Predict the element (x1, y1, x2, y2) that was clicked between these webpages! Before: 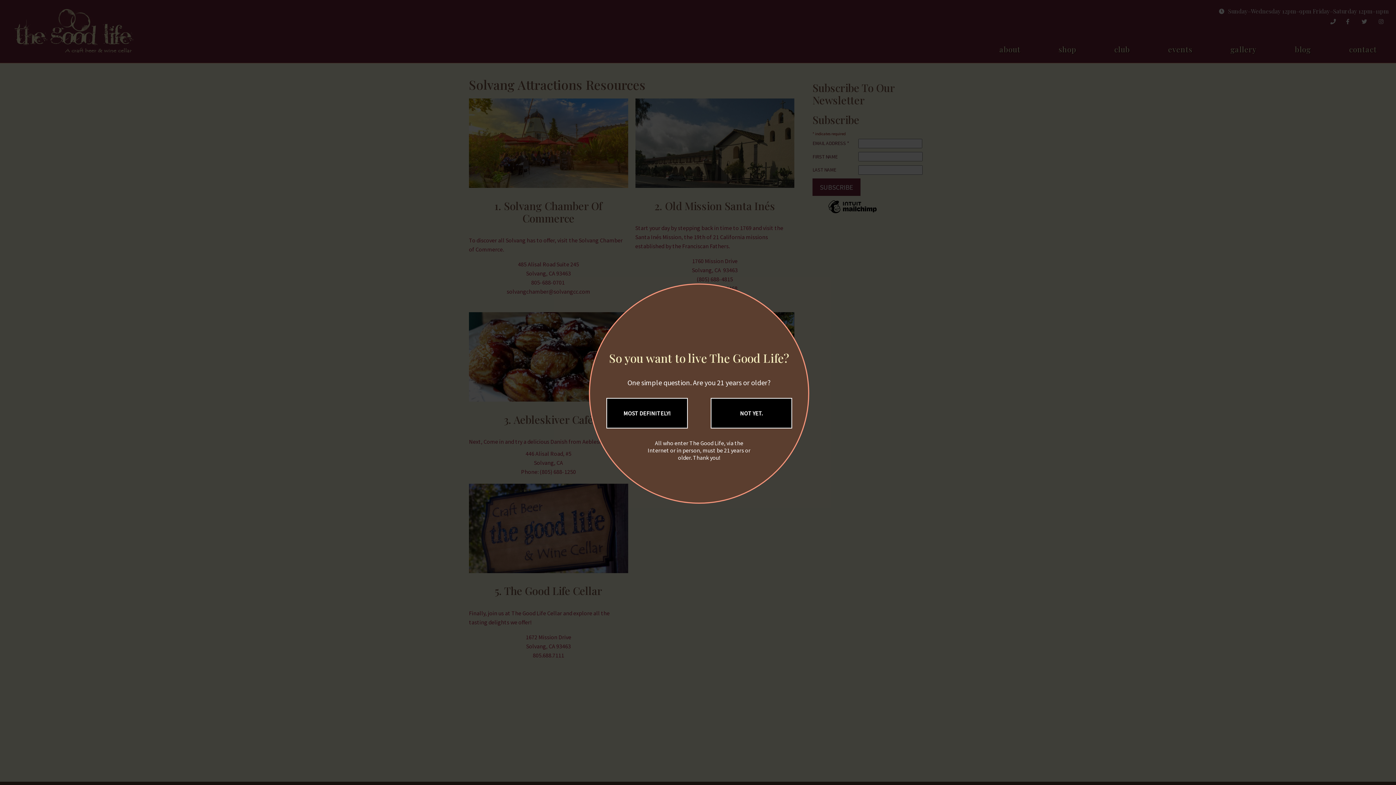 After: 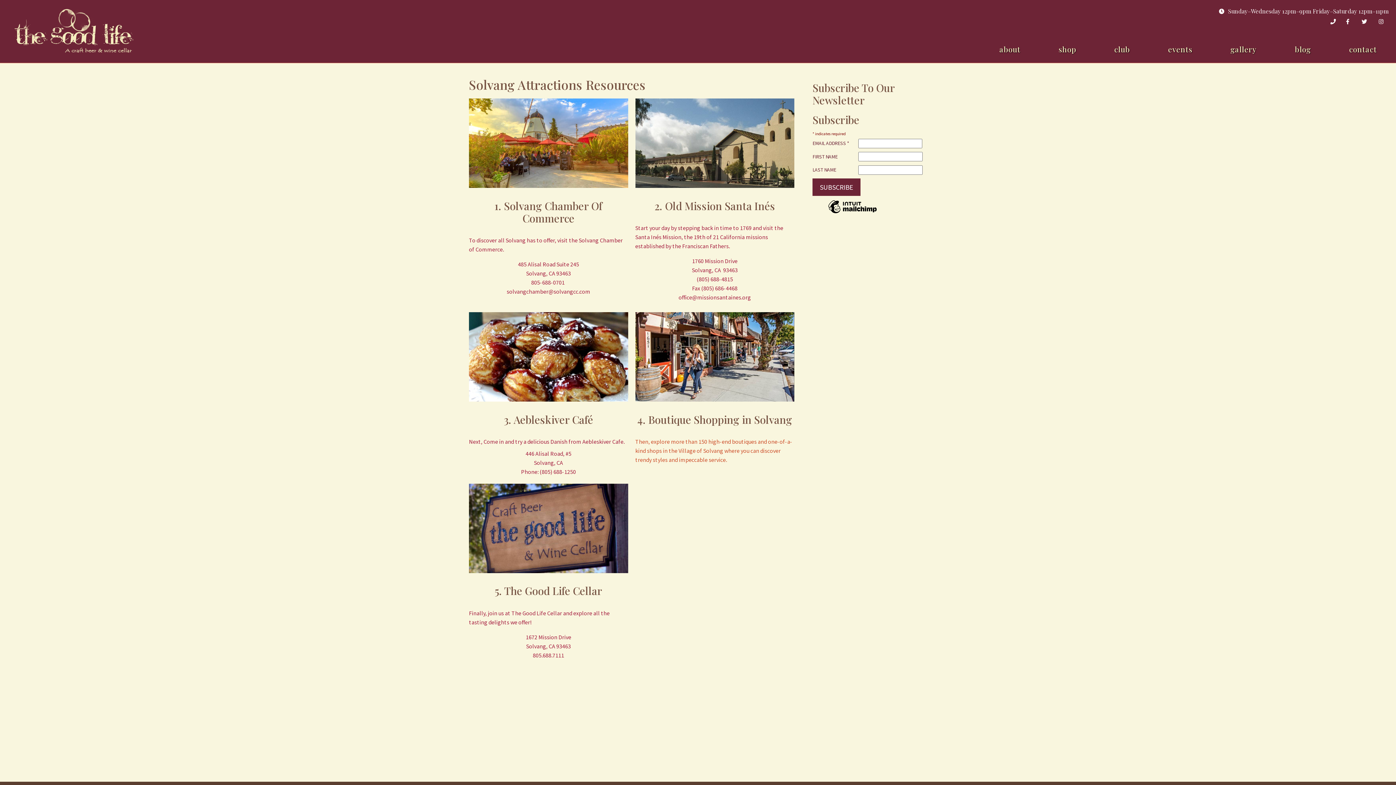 Action: label: MOST DEFINITELY! bbox: (606, 398, 687, 428)